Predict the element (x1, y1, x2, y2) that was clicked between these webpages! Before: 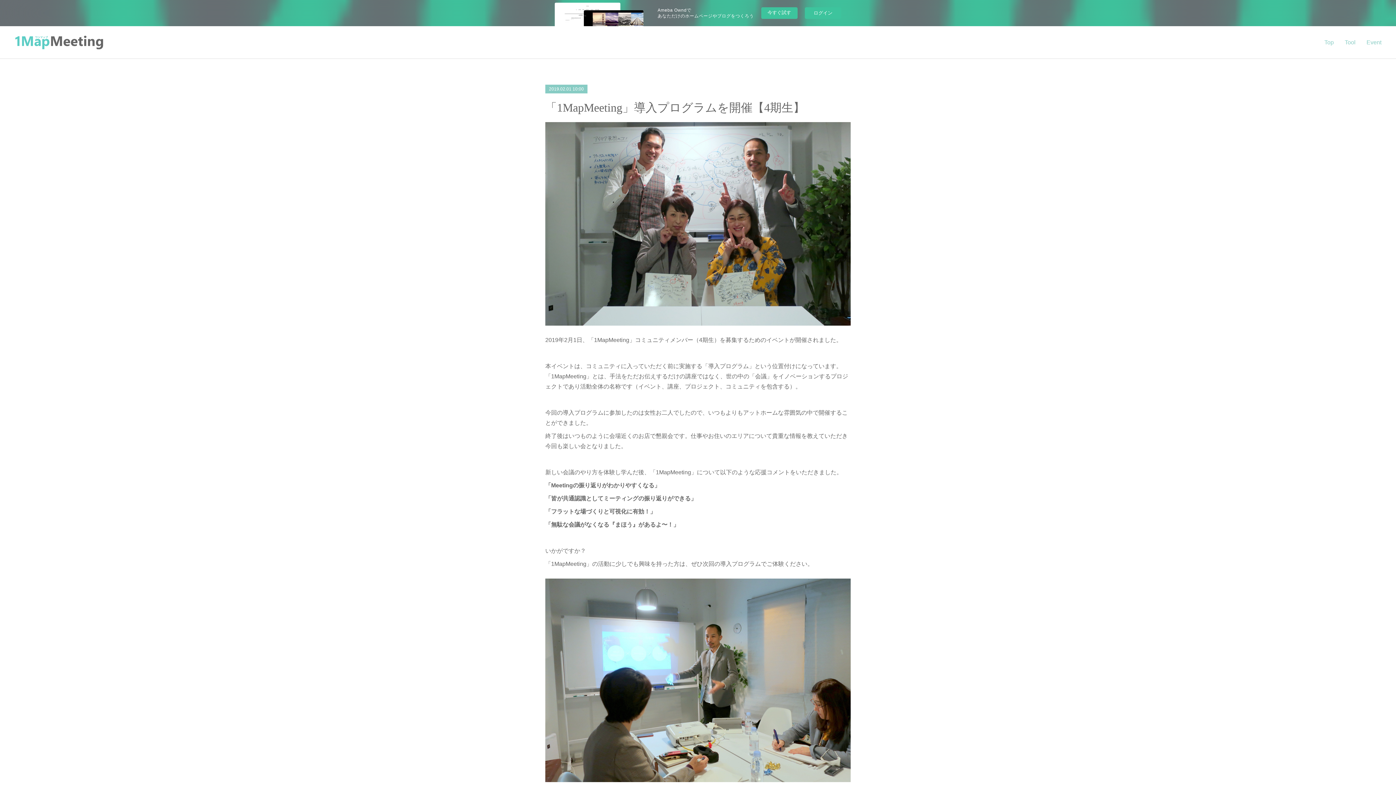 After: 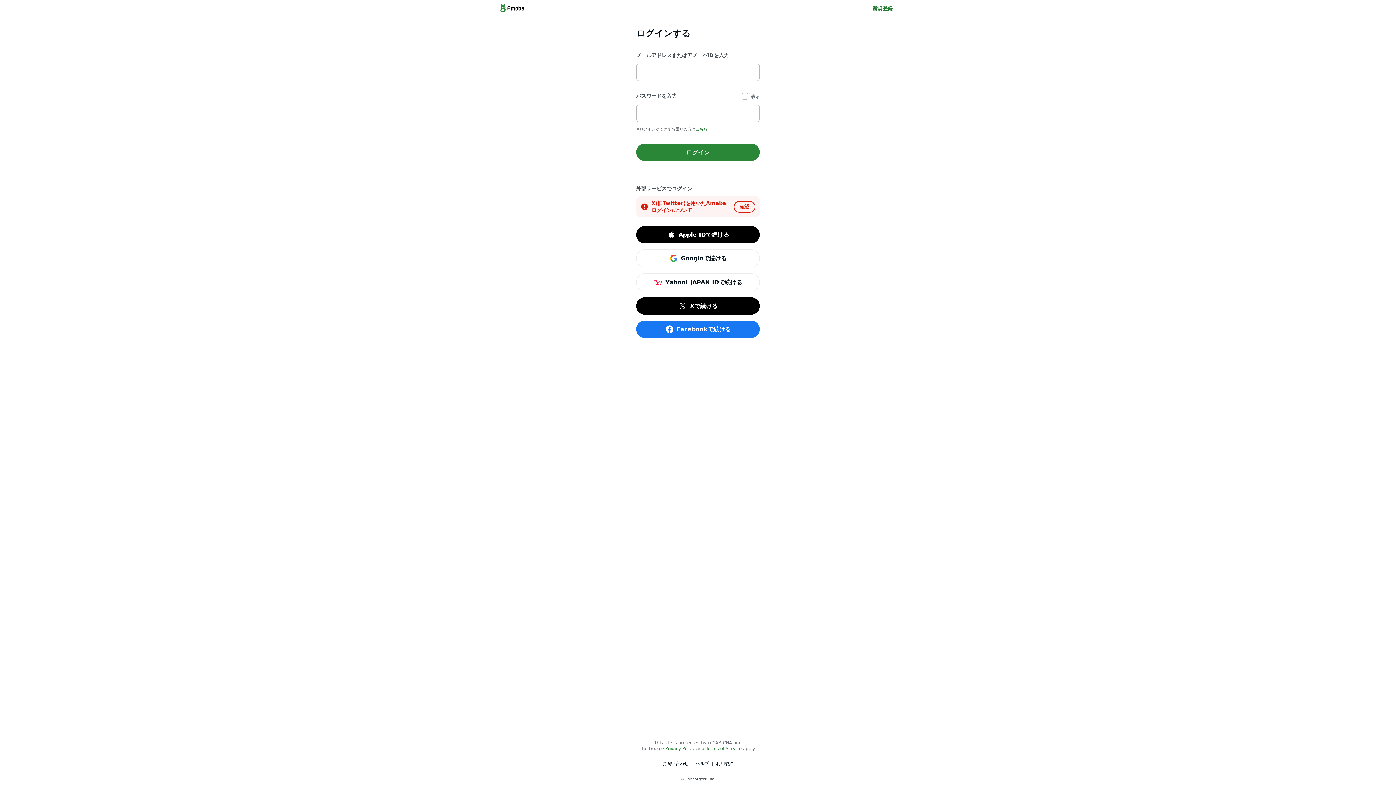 Action: bbox: (805, 7, 841, 18) label: ログイン